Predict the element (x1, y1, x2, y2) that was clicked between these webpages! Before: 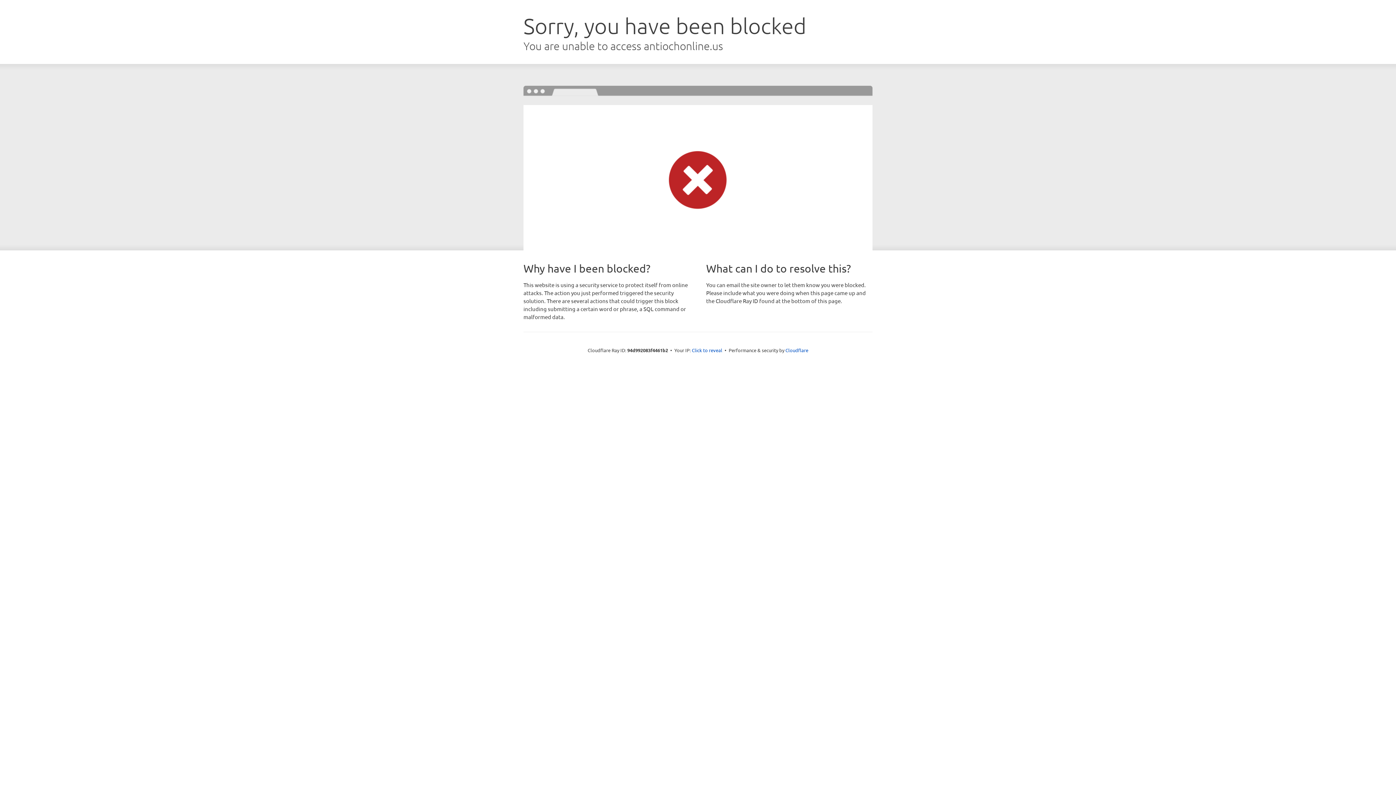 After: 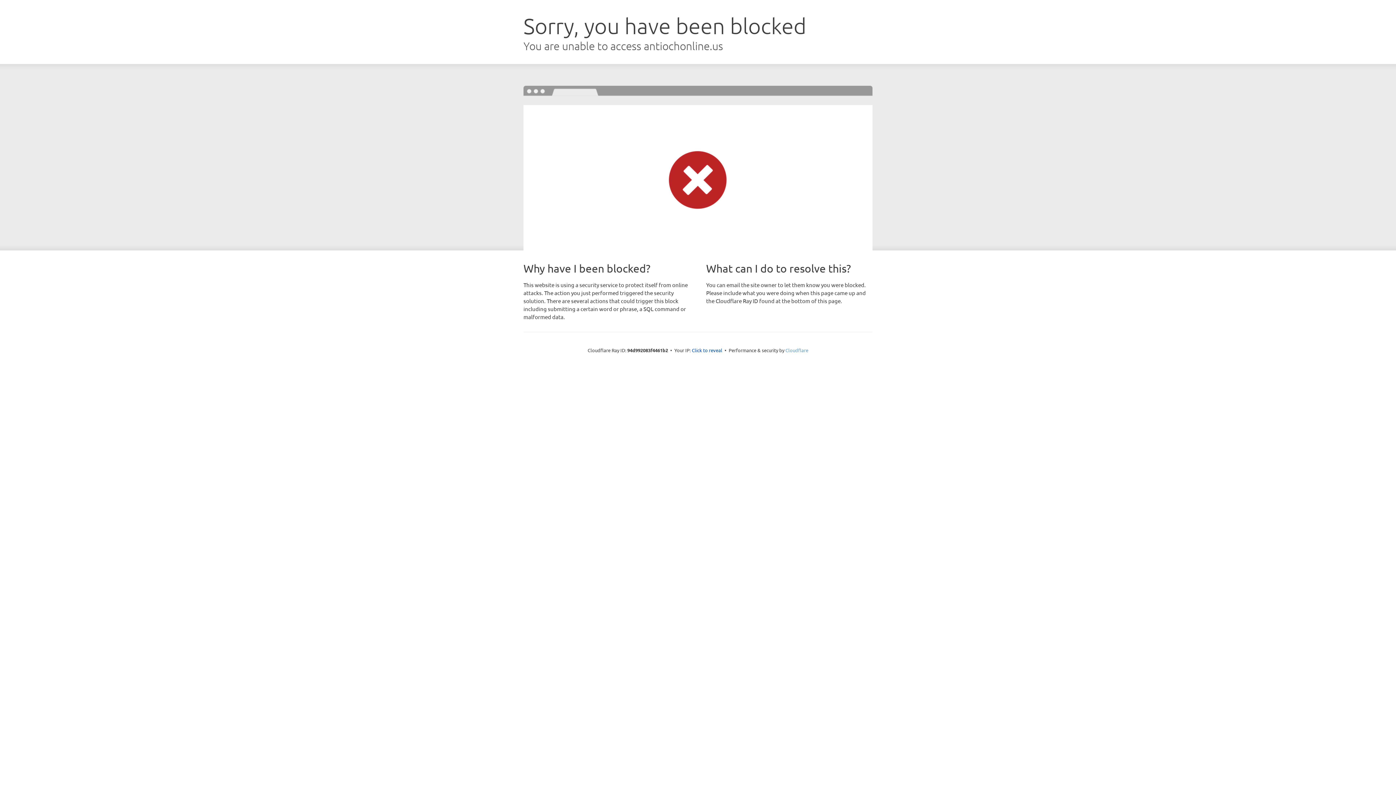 Action: label: Cloudflare bbox: (785, 347, 808, 353)